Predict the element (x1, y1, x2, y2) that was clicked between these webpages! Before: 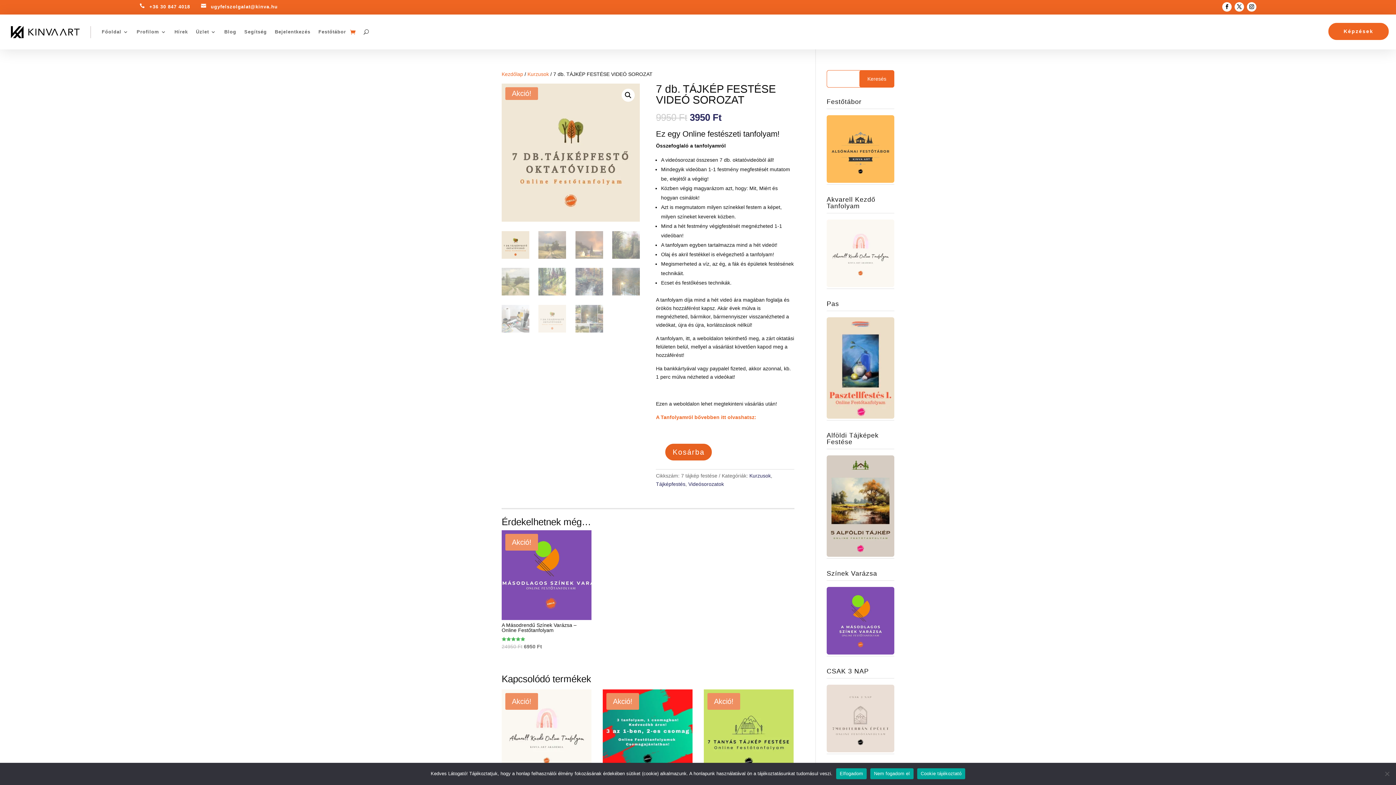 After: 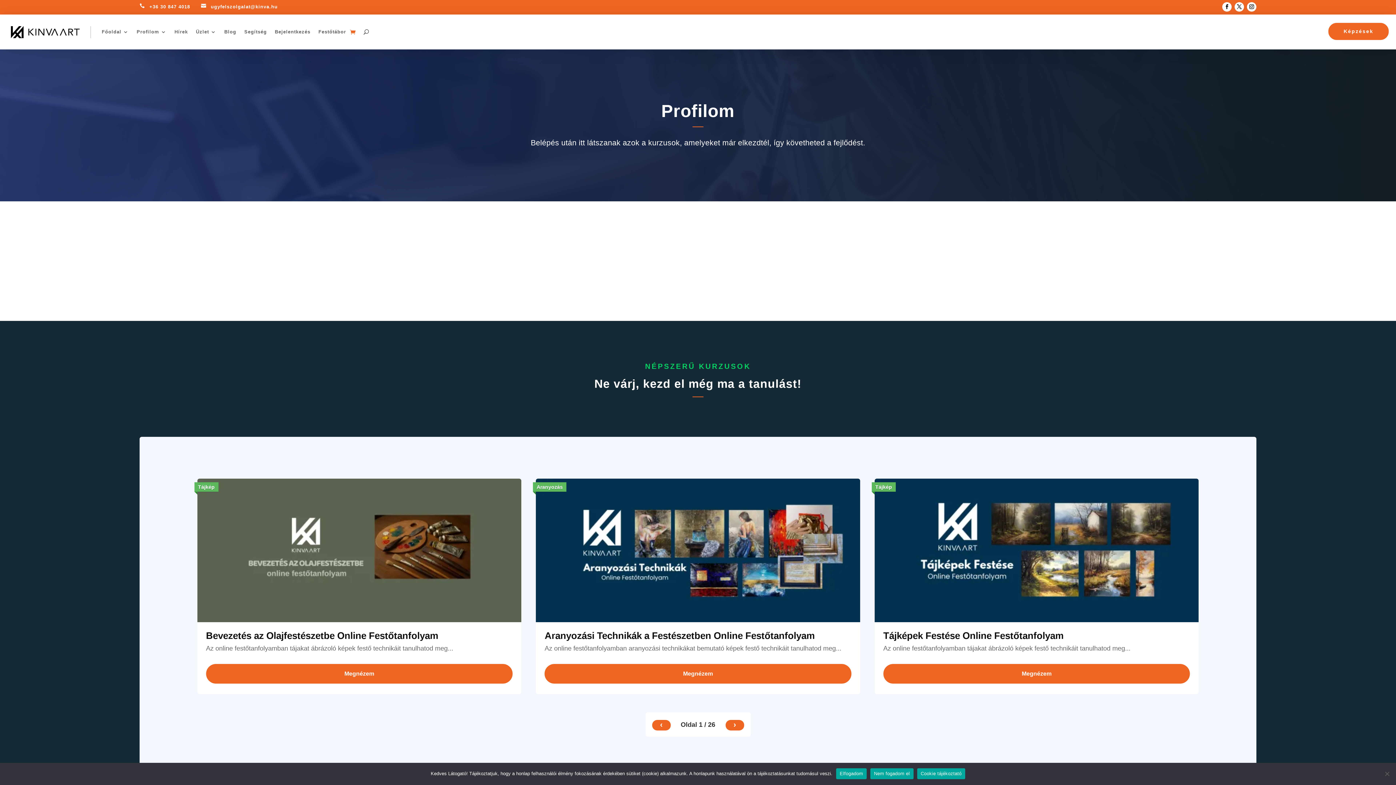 Action: label: Profilom bbox: (136, 18, 166, 45)